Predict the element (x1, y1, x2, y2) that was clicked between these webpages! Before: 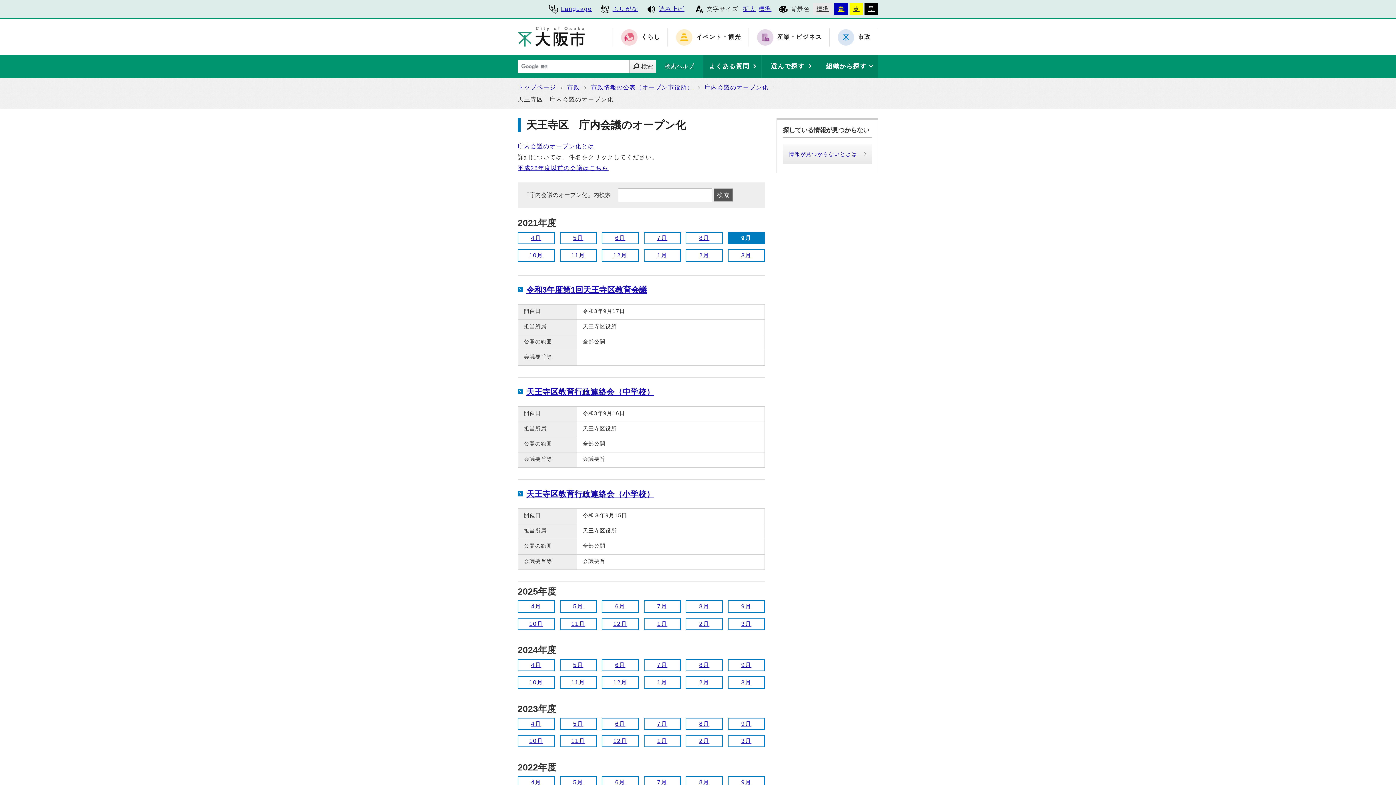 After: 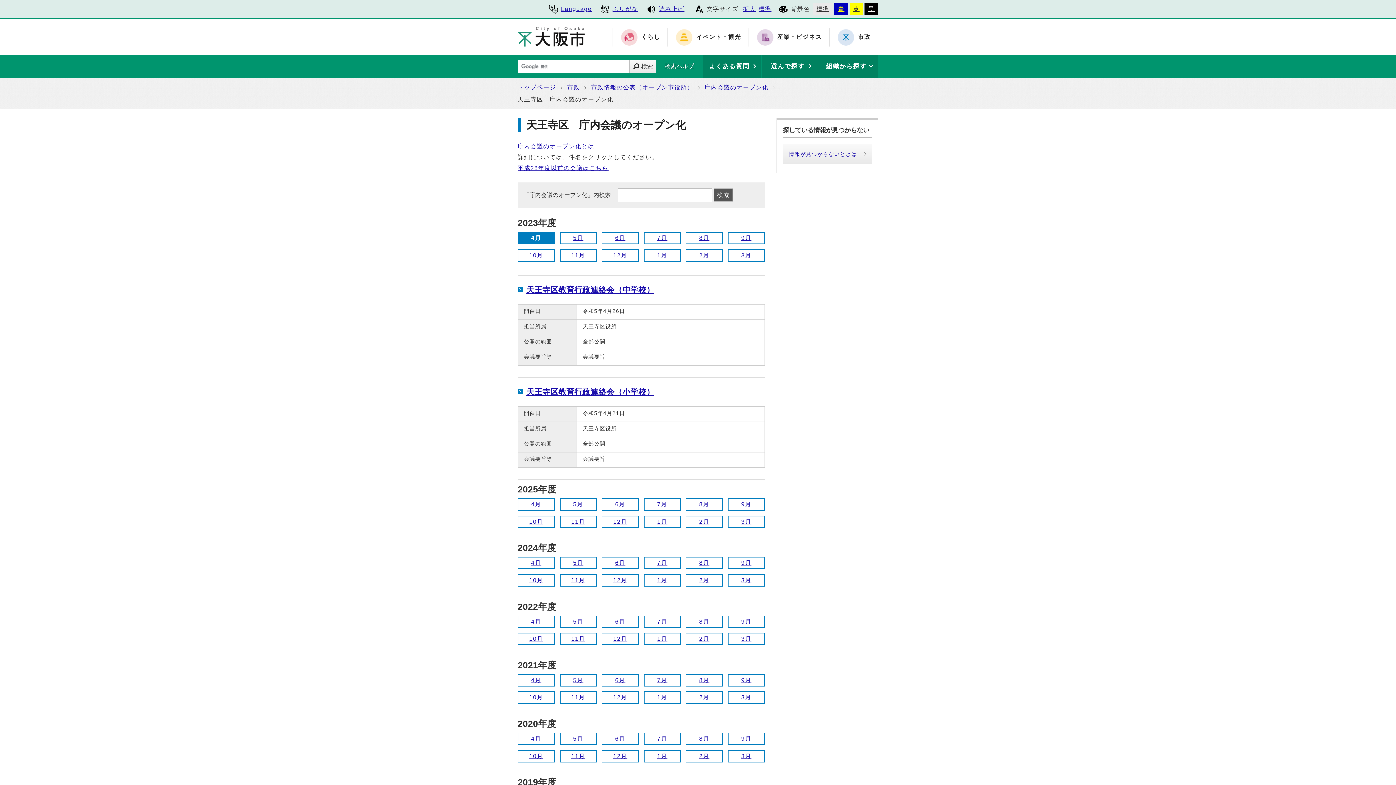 Action: bbox: (518, 718, 554, 729) label: 4月